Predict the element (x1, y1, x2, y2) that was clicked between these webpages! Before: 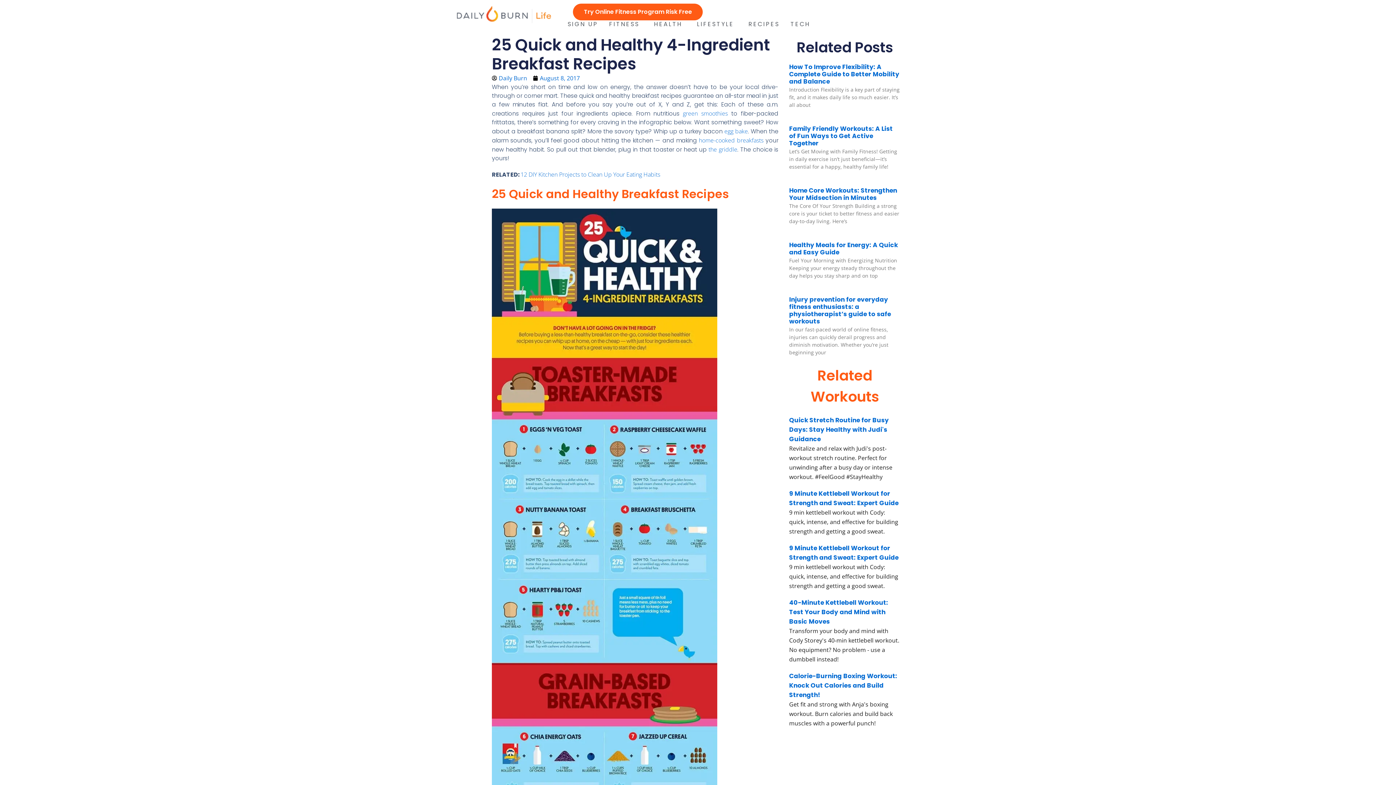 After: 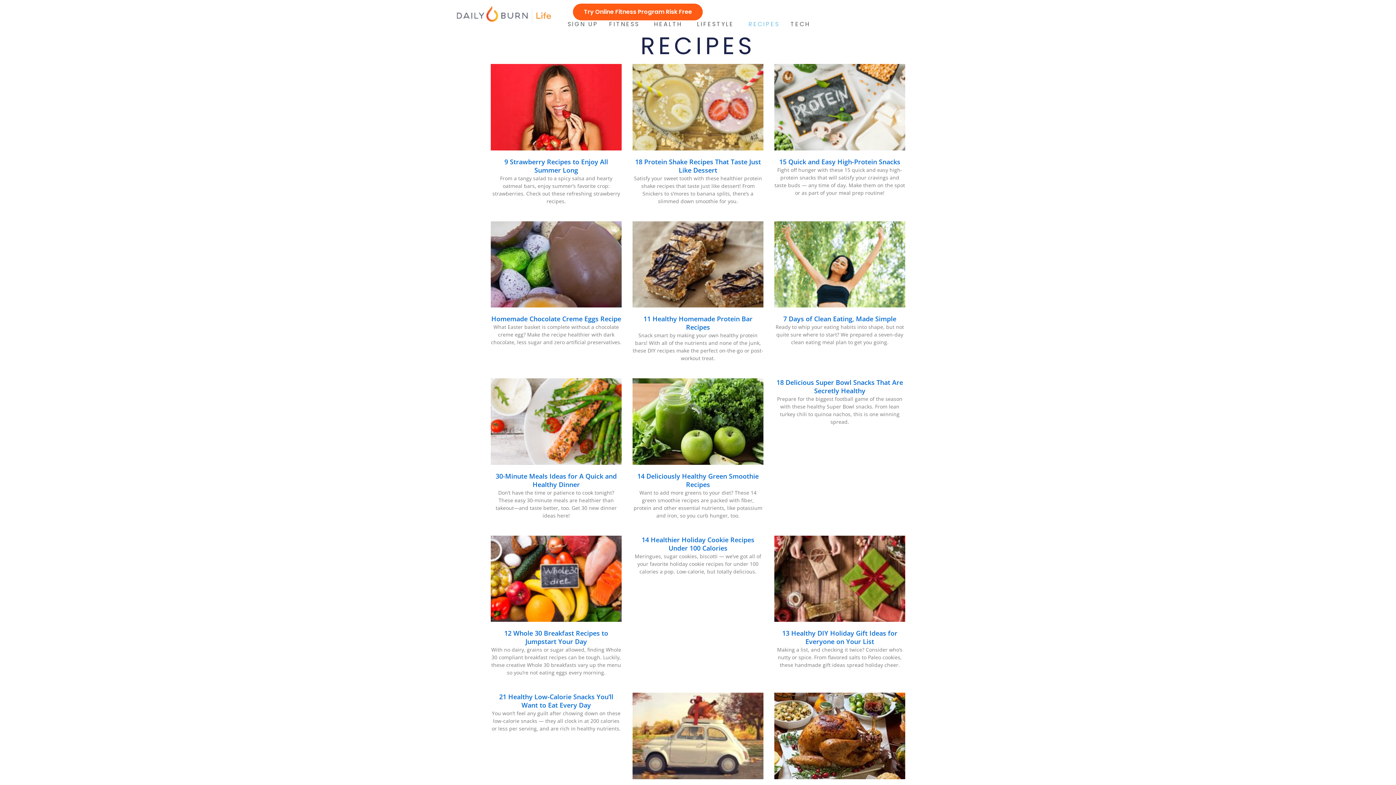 Action: bbox: (745, 20, 783, 28) label: RECIPES